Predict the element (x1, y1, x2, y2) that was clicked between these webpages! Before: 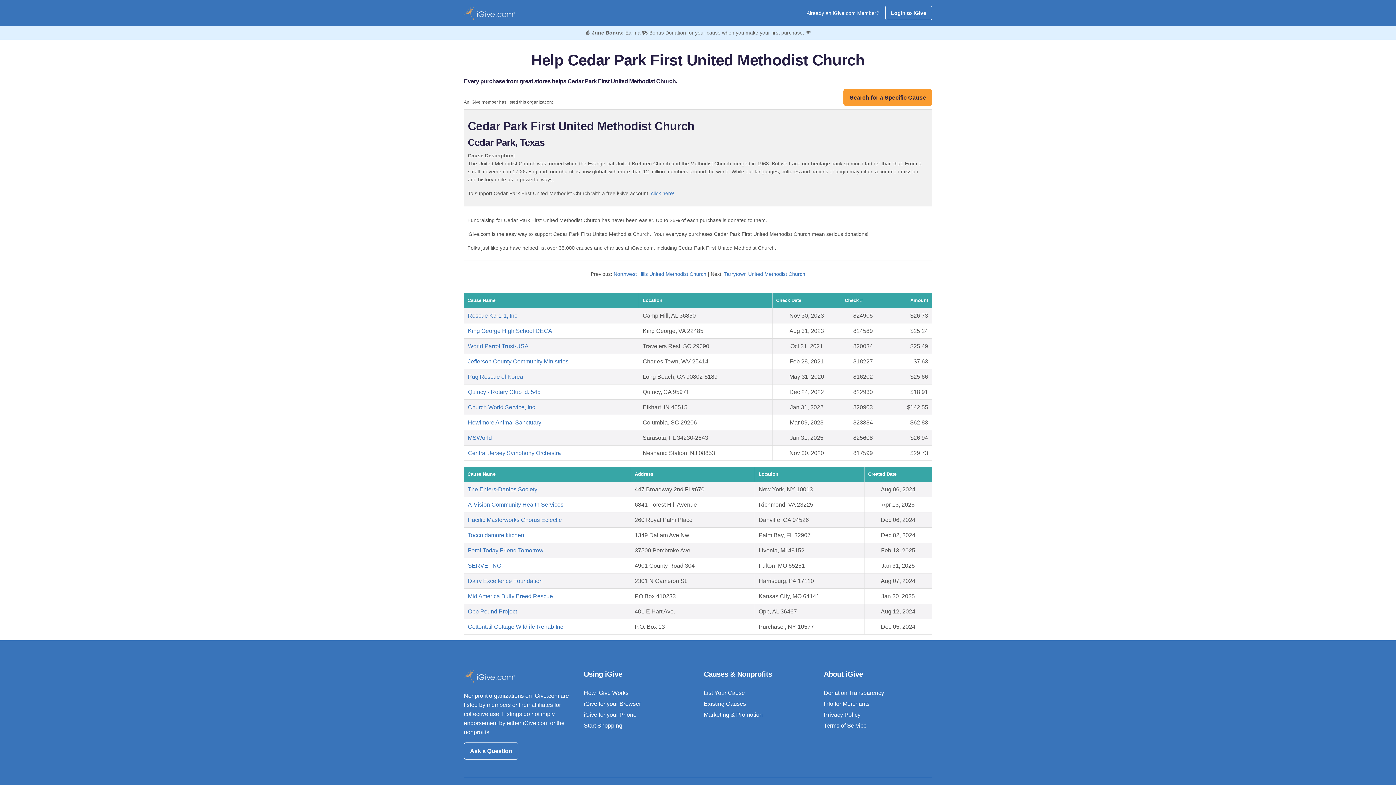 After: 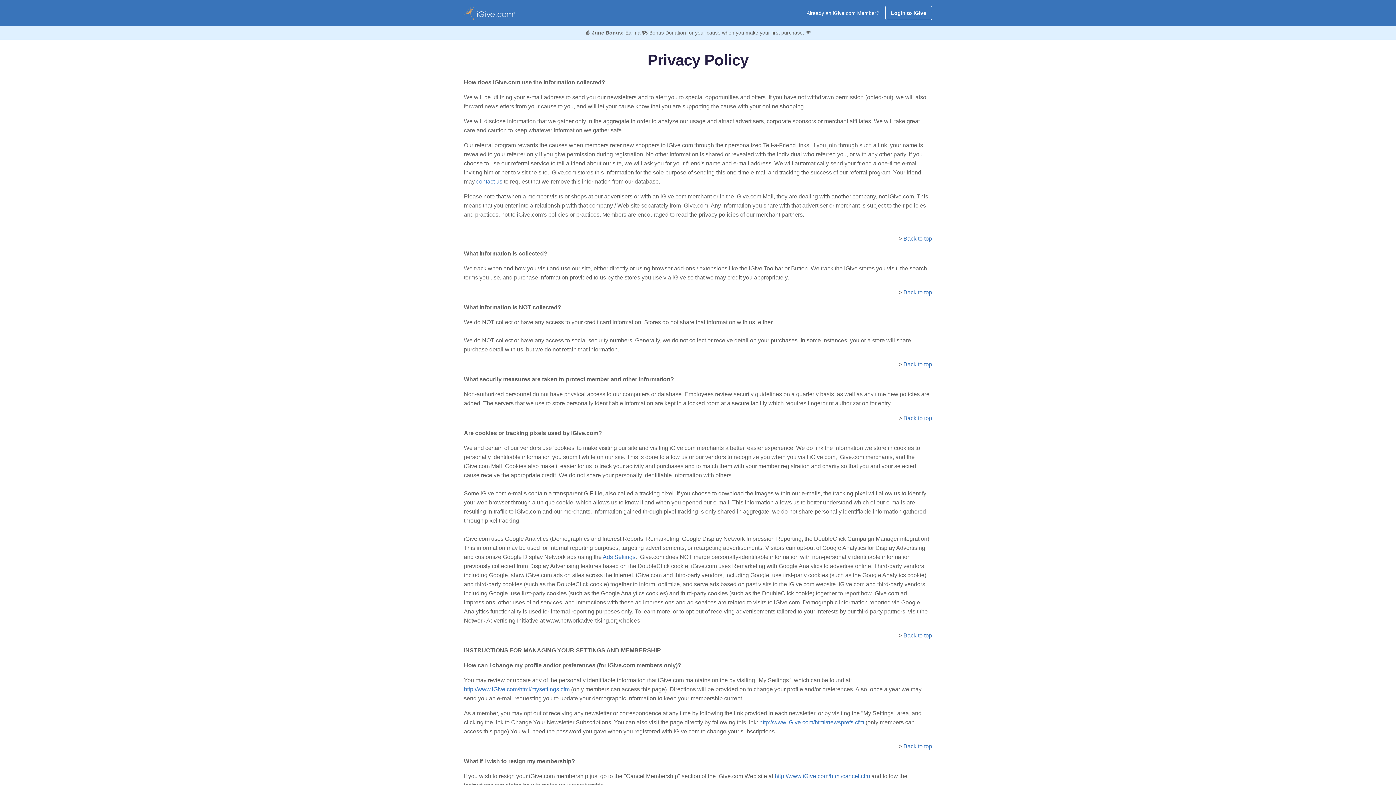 Action: label: Privacy Policy bbox: (824, 712, 860, 718)